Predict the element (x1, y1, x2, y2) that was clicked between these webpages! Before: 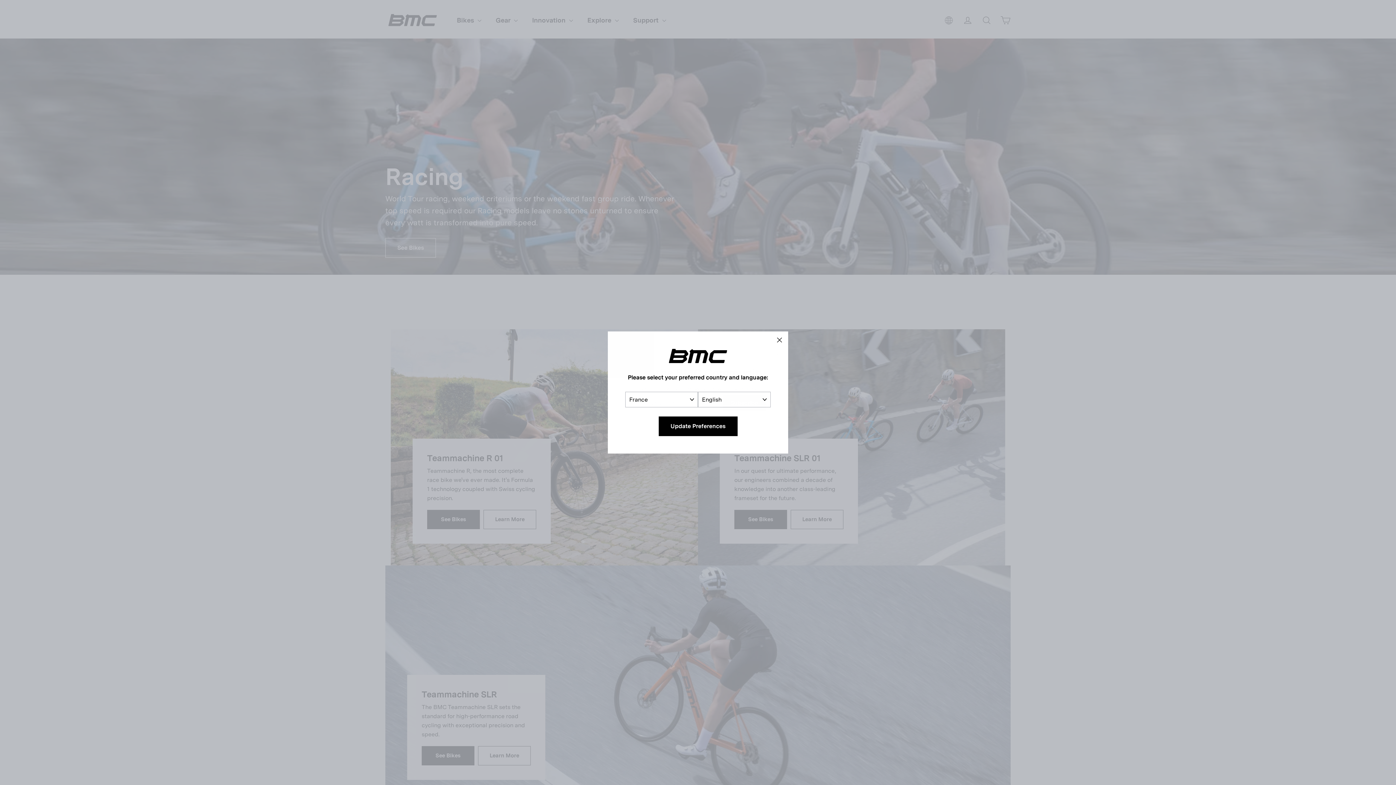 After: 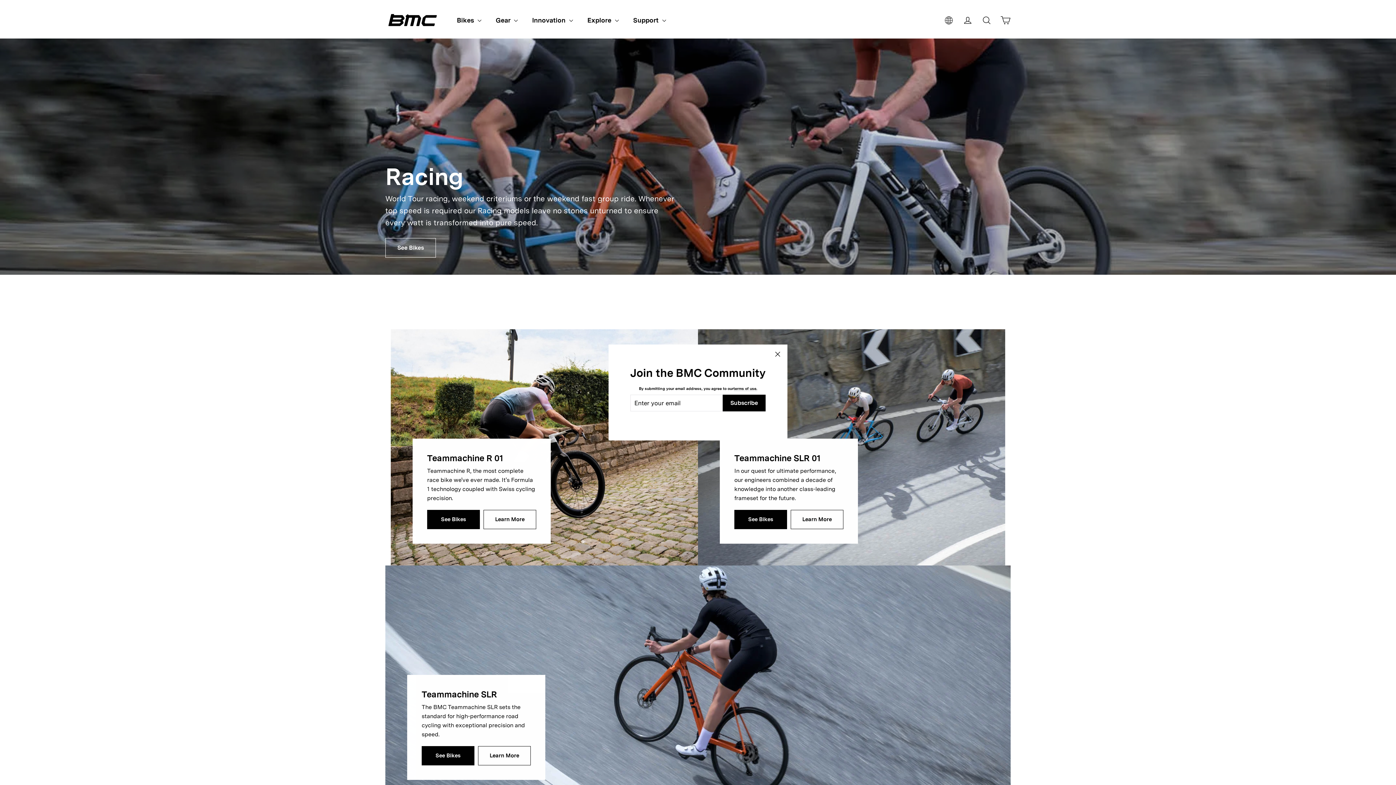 Action: bbox: (770, 331, 788, 349) label: "Close (esc)"